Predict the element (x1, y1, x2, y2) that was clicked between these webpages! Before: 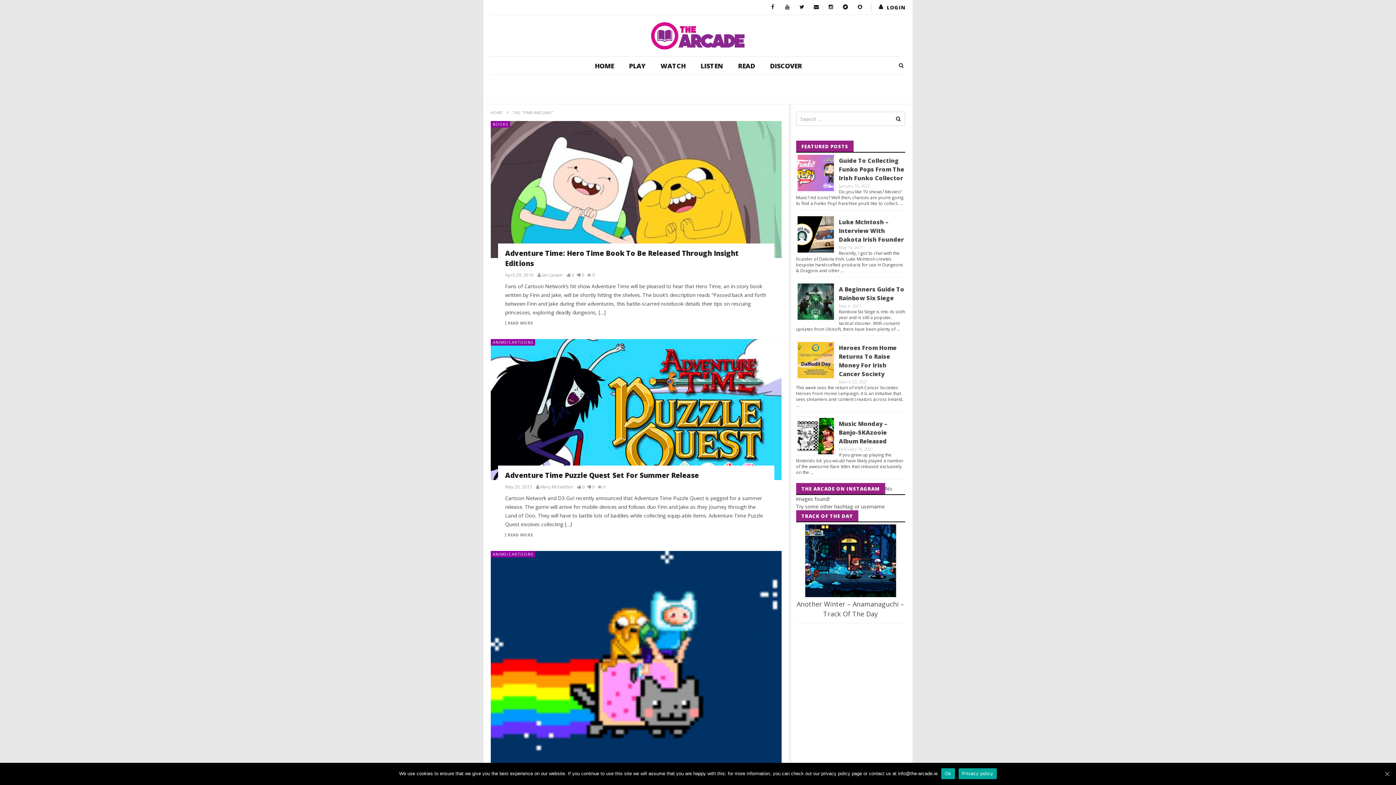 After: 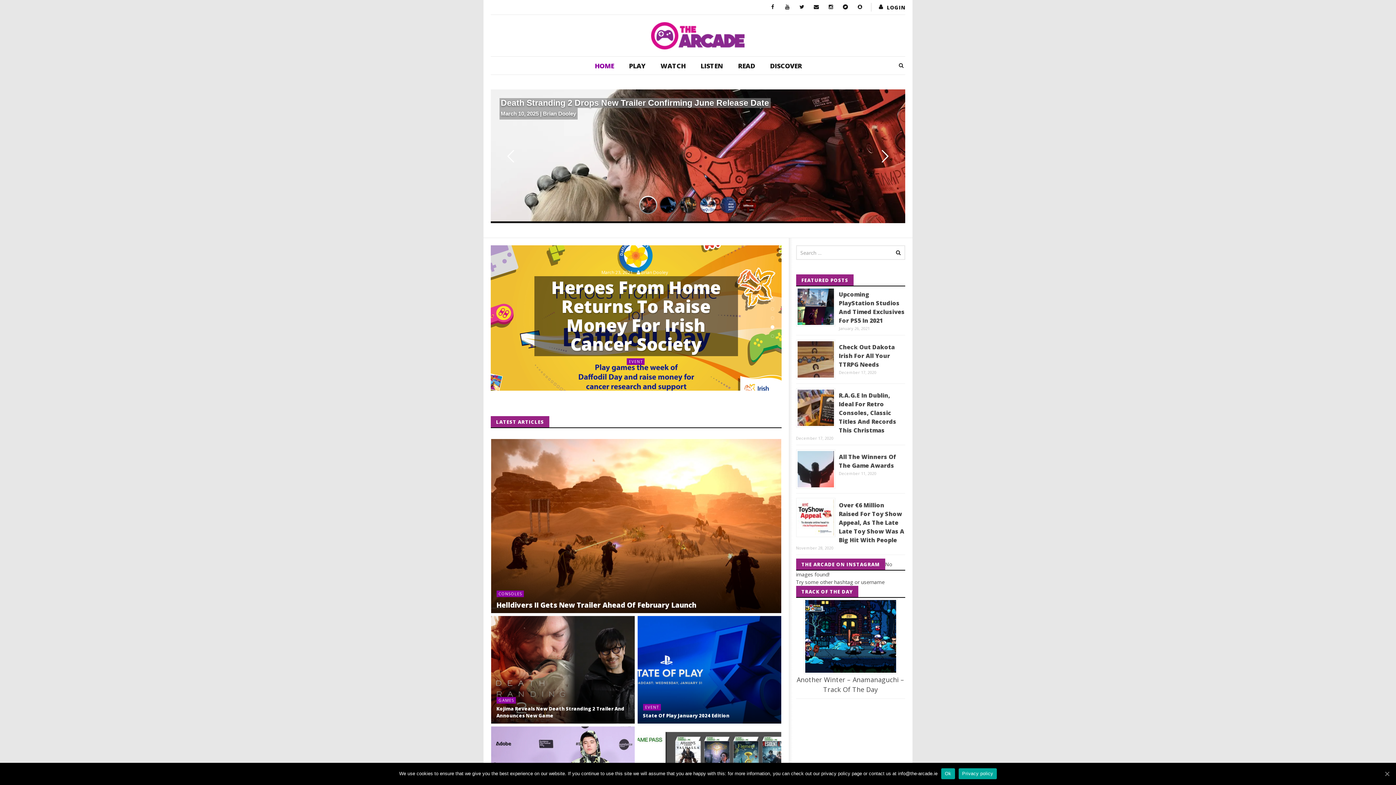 Action: bbox: (587, 56, 621, 74) label: HOME